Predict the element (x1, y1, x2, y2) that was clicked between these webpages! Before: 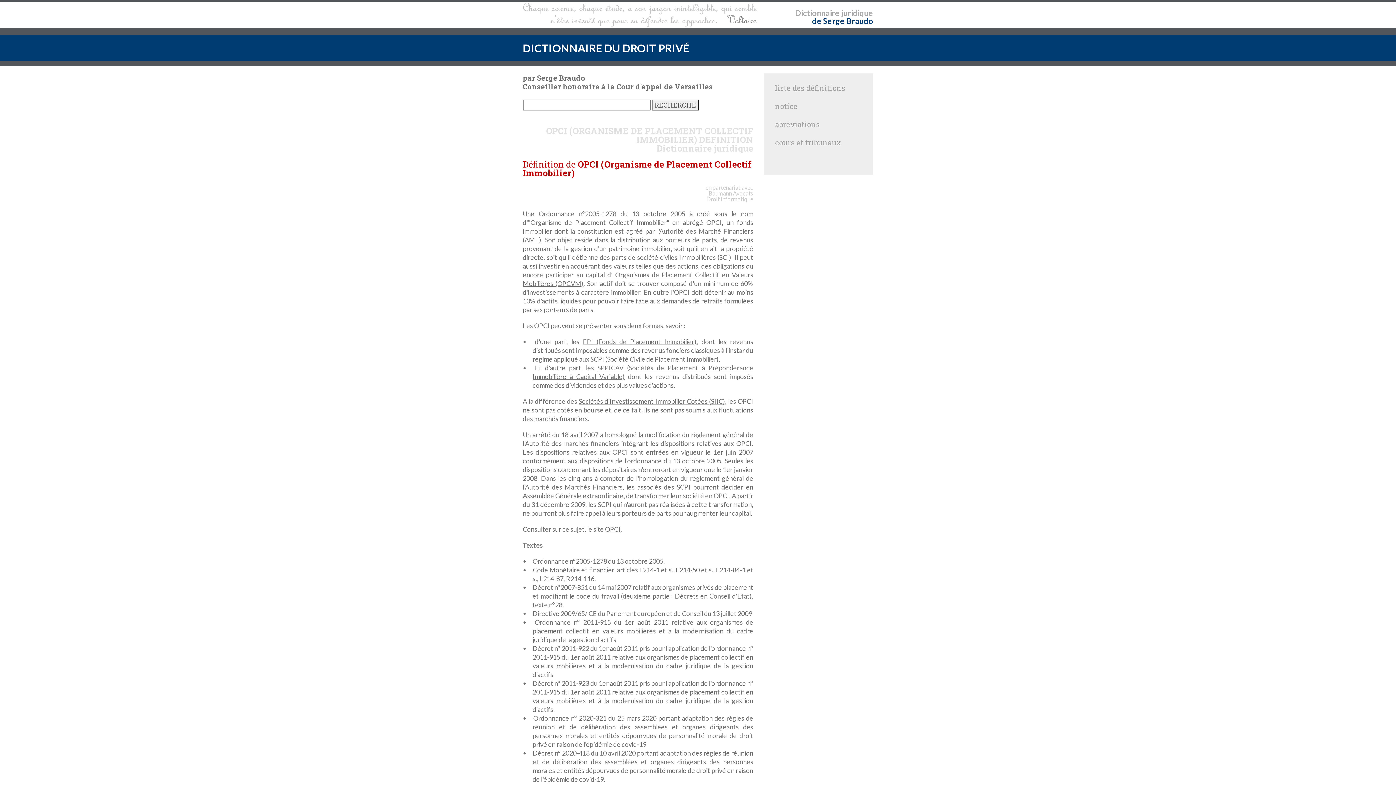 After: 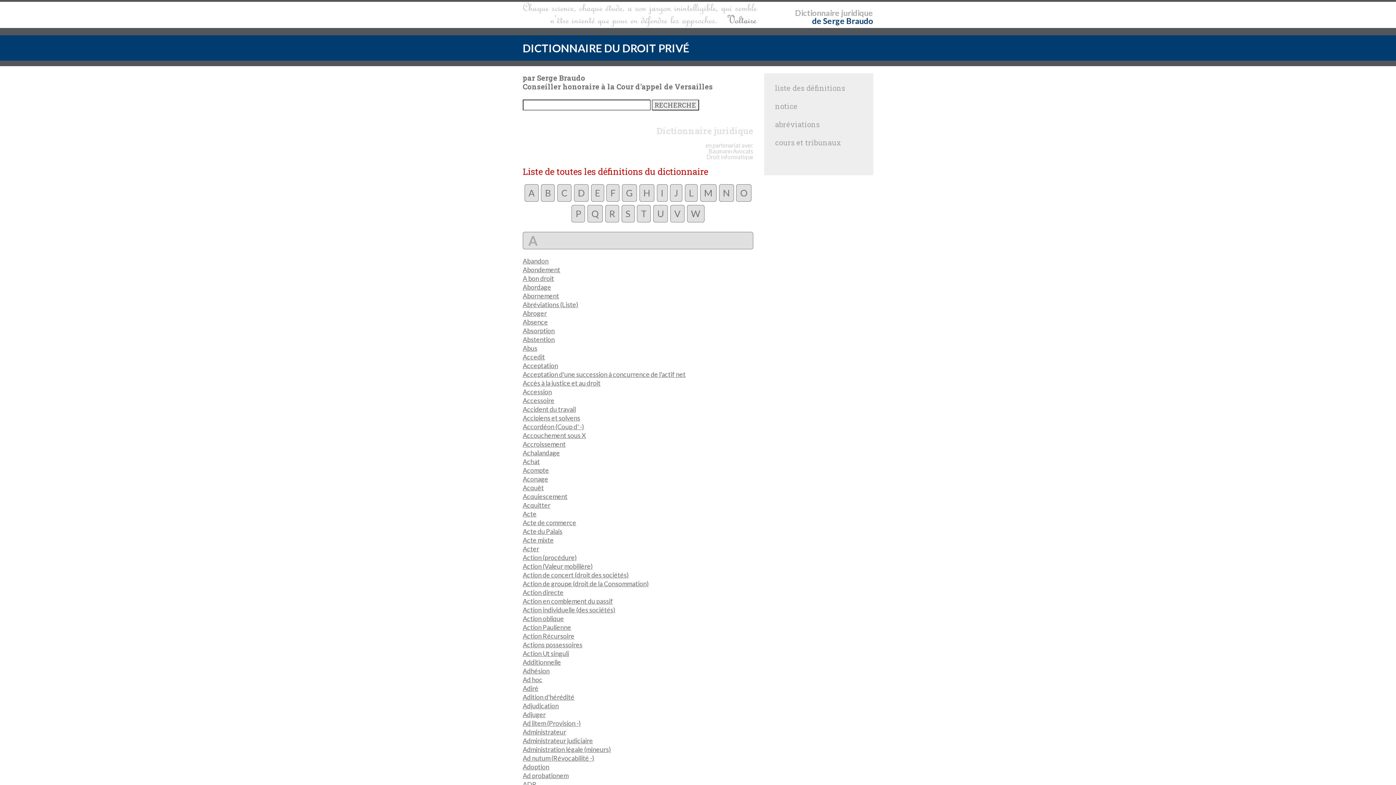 Action: label: liste des définitions bbox: (775, 83, 845, 92)